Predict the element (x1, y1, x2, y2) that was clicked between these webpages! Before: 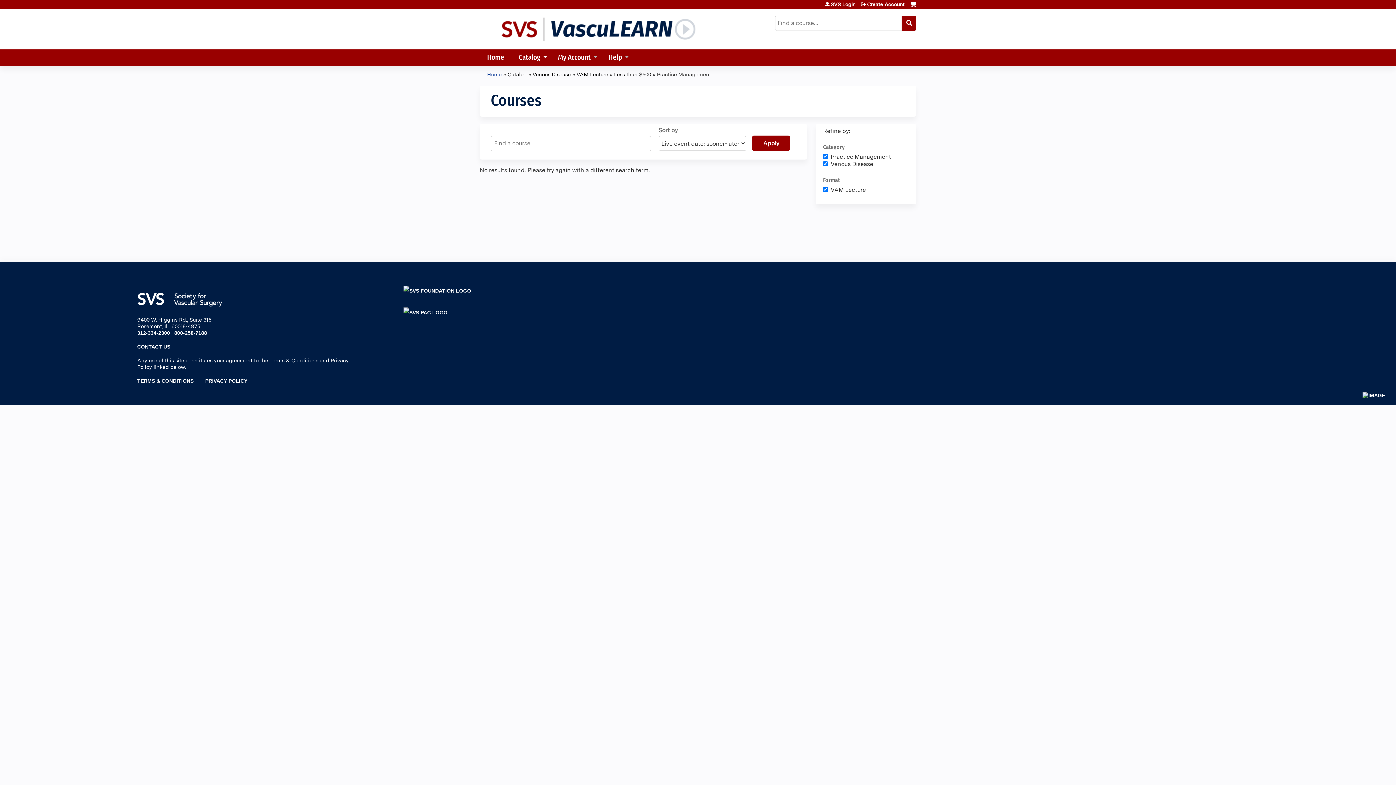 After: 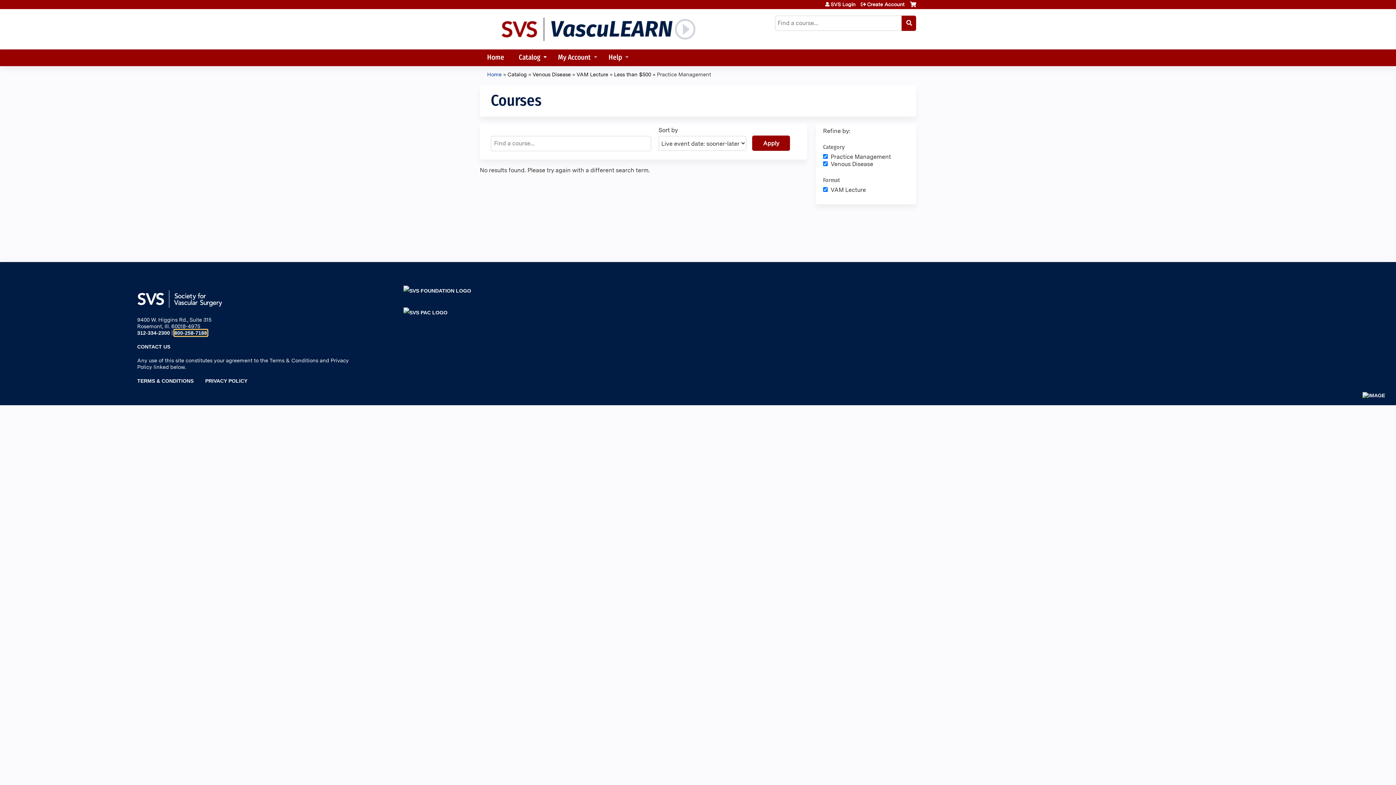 Action: bbox: (174, 330, 207, 335) label: 800-258-7188